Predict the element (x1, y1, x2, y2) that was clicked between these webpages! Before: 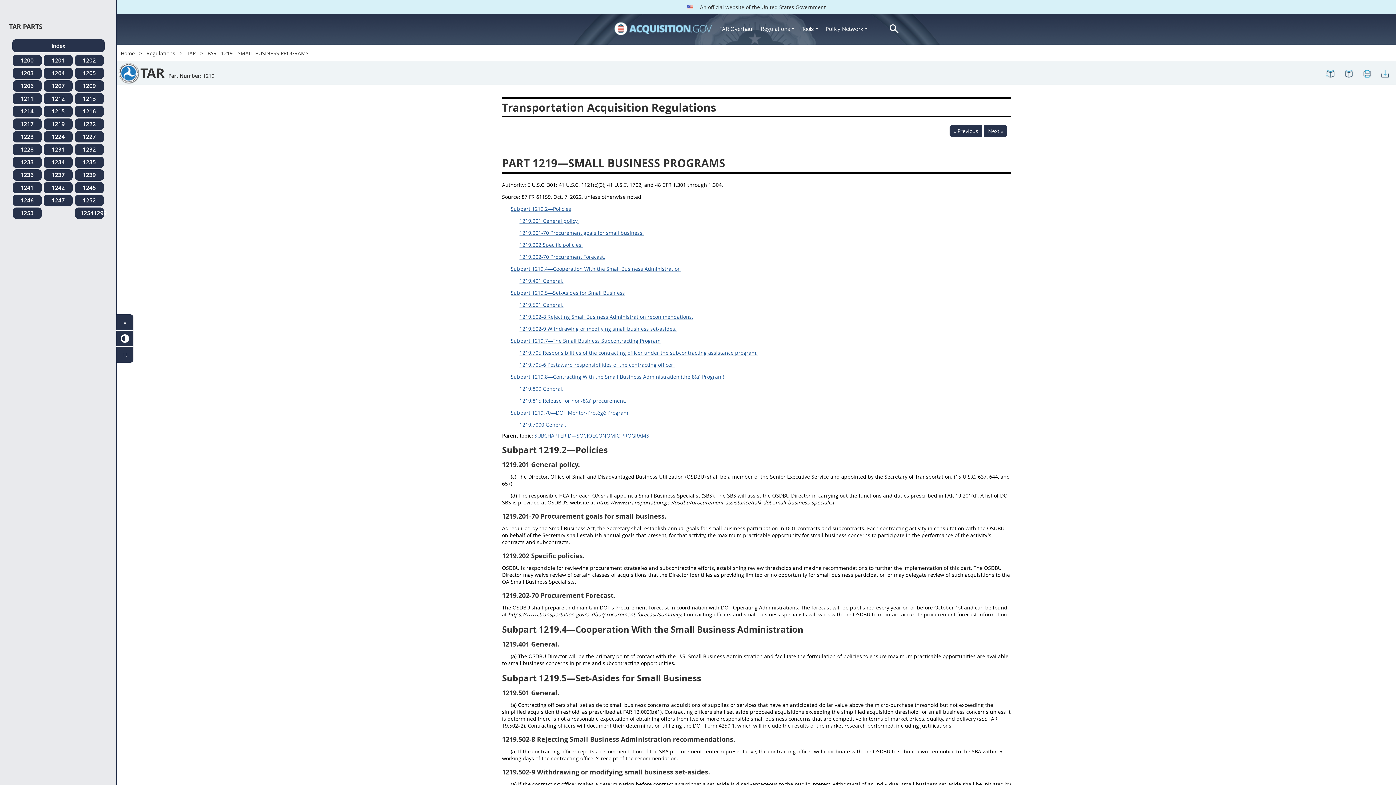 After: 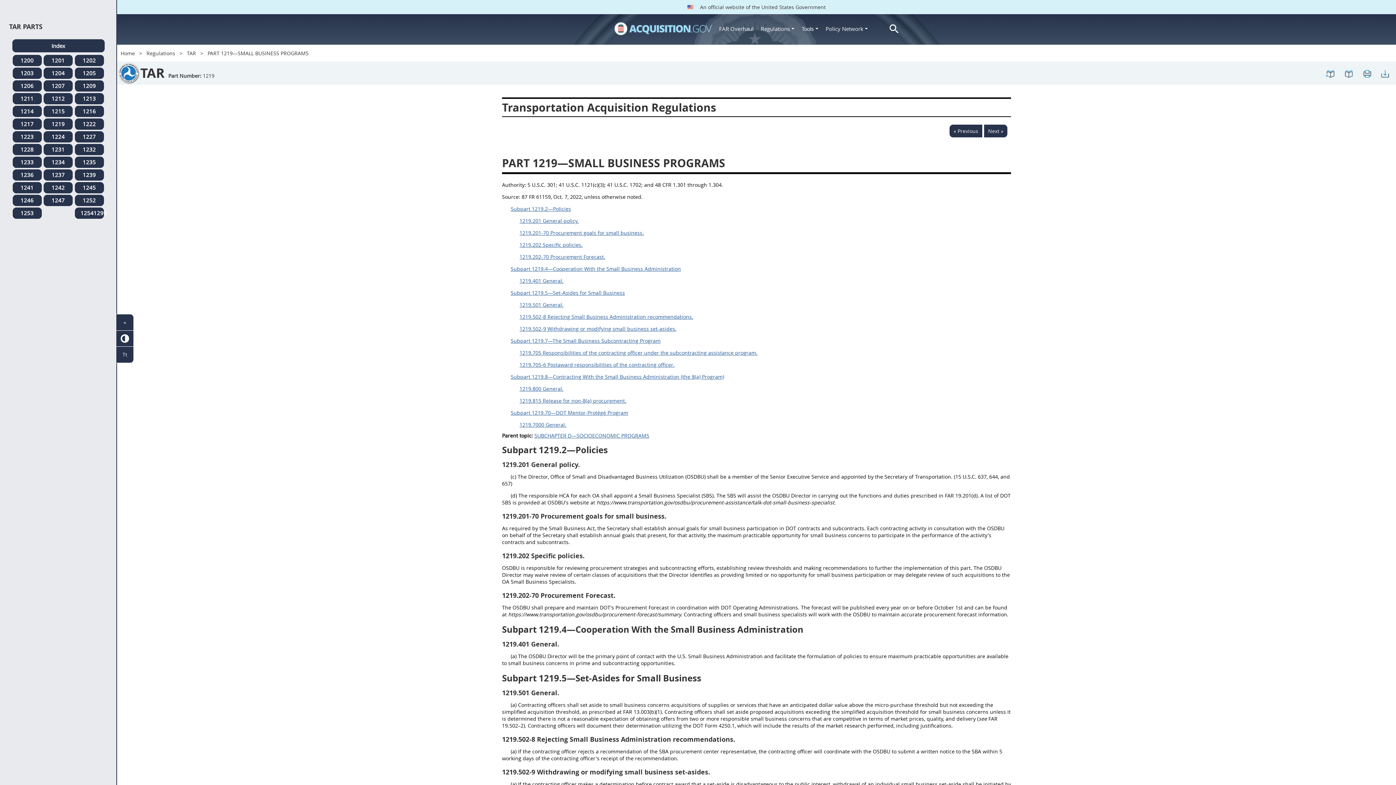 Action: bbox: (1361, 69, 1372, 76) label: Print PART 1219—SMALL BUSINESS PROGRAMS page.